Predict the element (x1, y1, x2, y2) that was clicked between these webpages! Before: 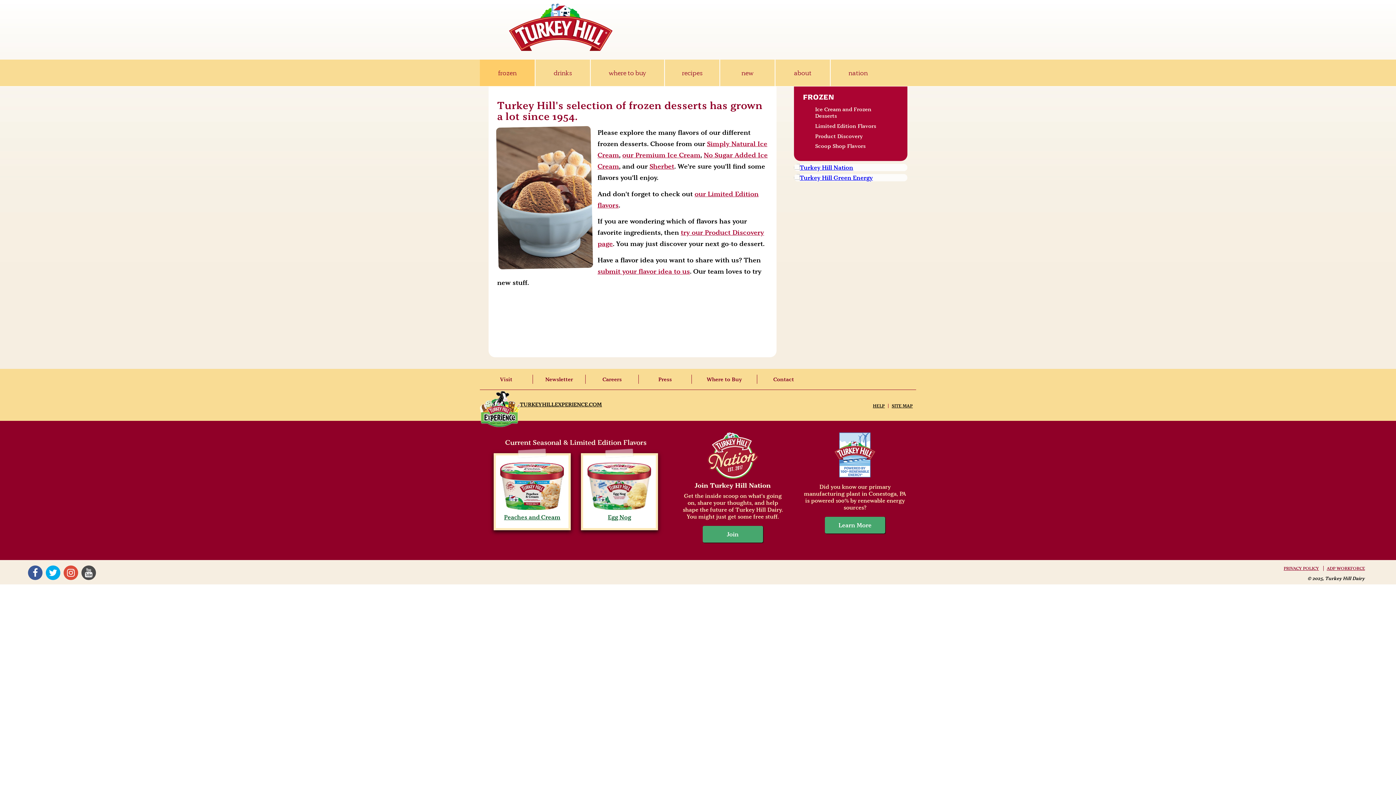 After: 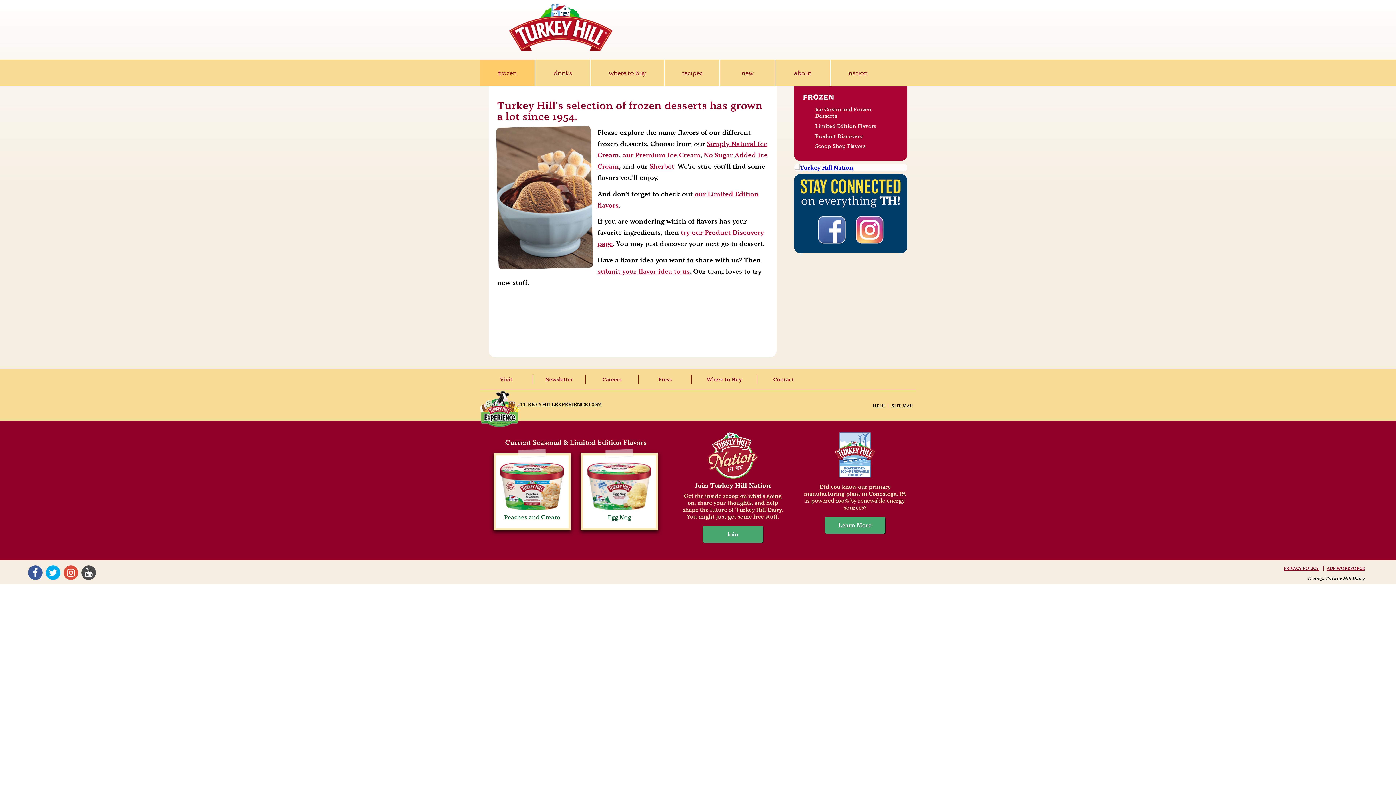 Action: label: submit your flavor idea to us bbox: (597, 267, 690, 275)